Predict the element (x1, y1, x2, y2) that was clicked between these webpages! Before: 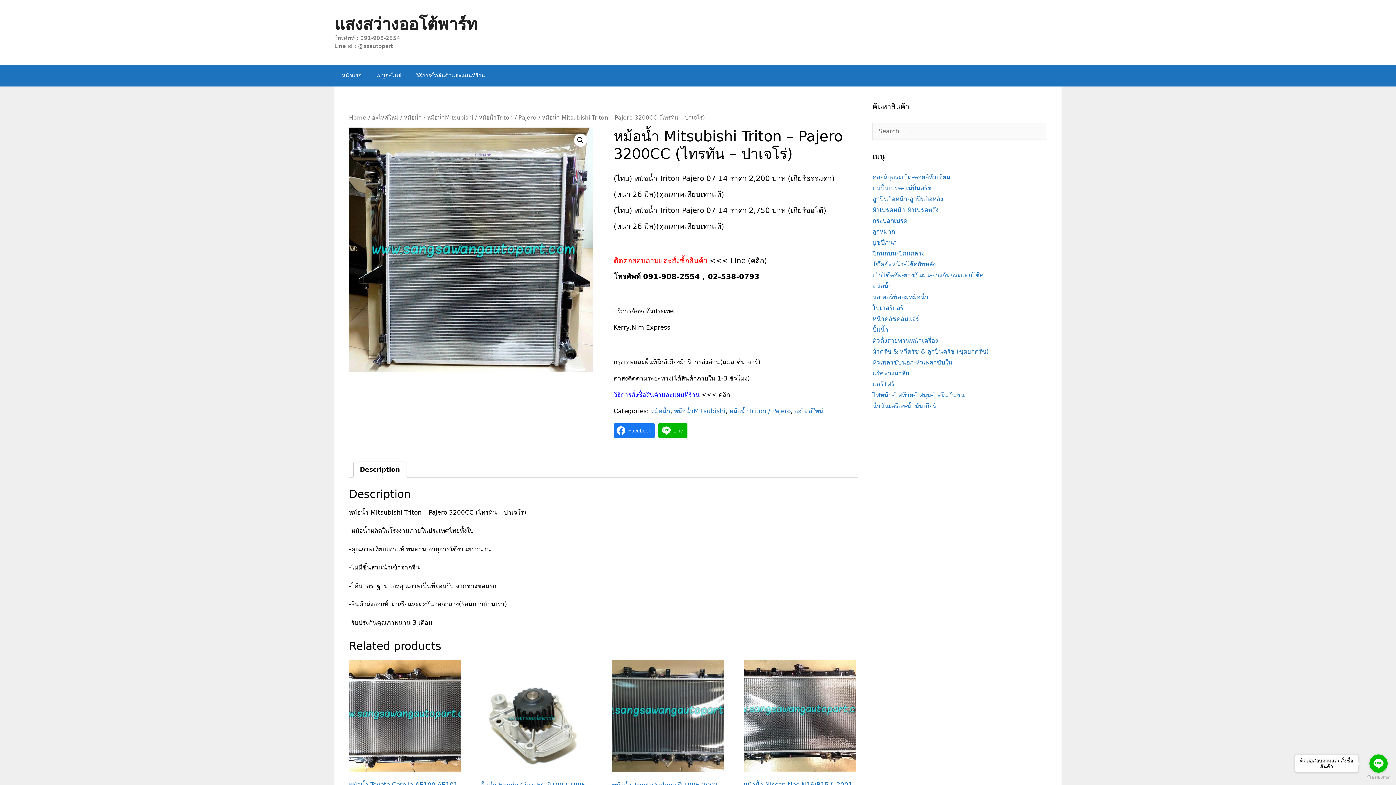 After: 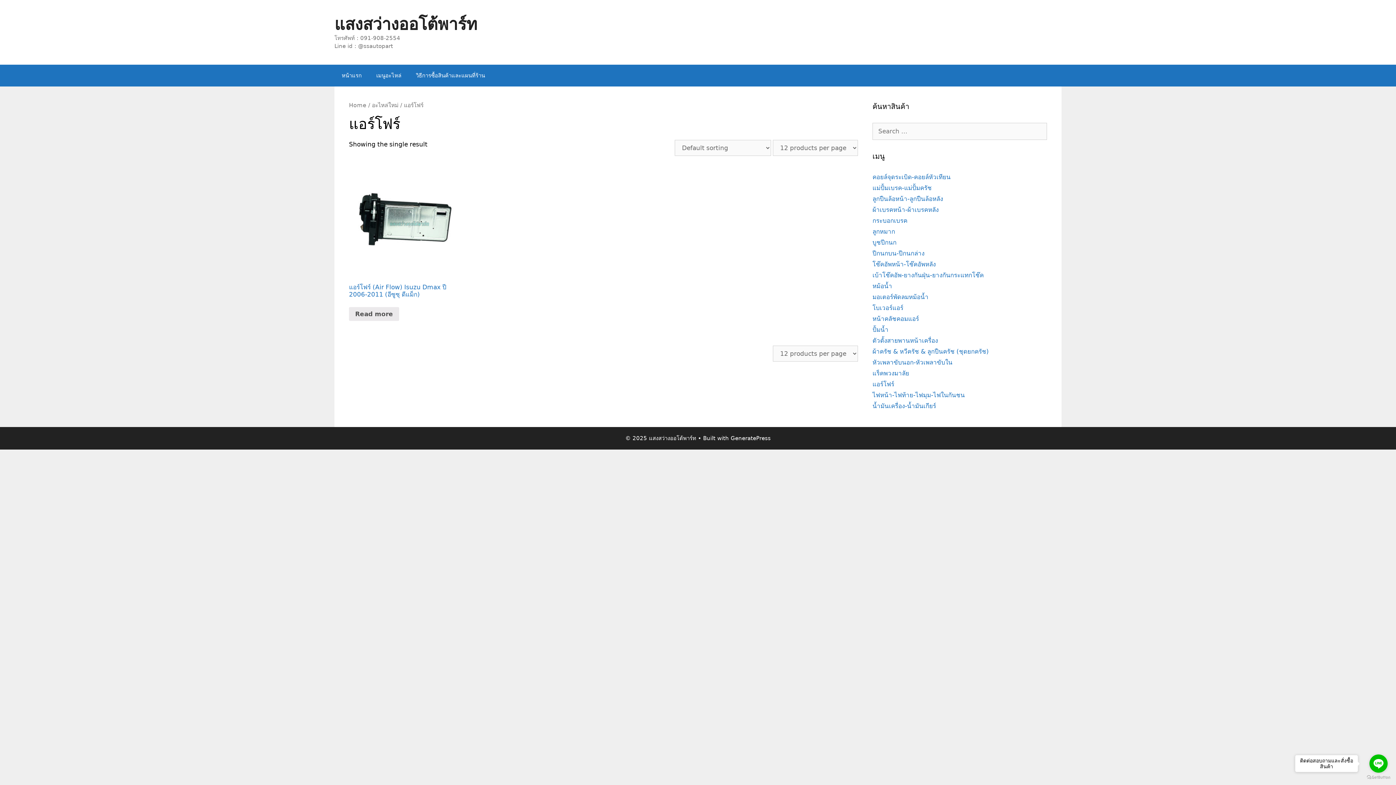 Action: bbox: (872, 380, 894, 388) label: แอร์โฟร์